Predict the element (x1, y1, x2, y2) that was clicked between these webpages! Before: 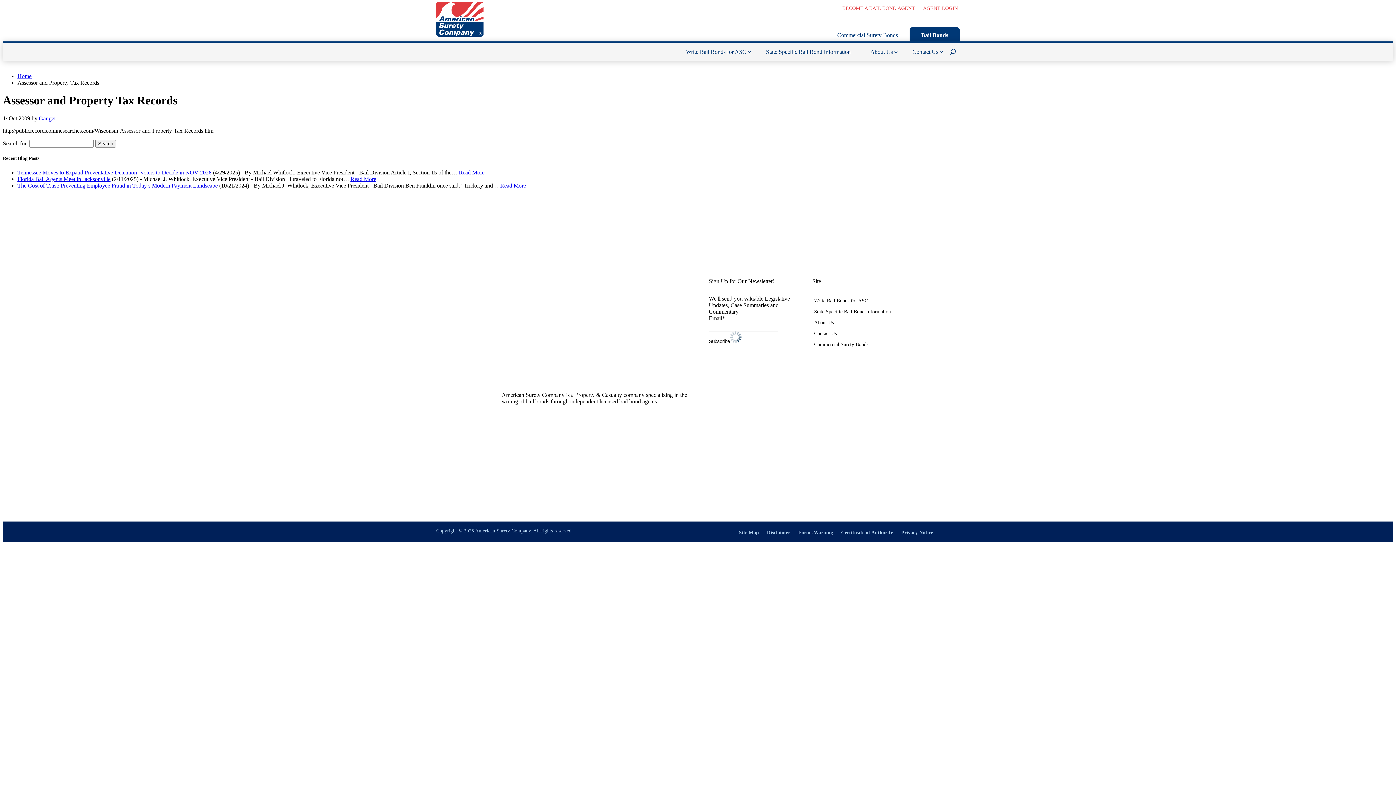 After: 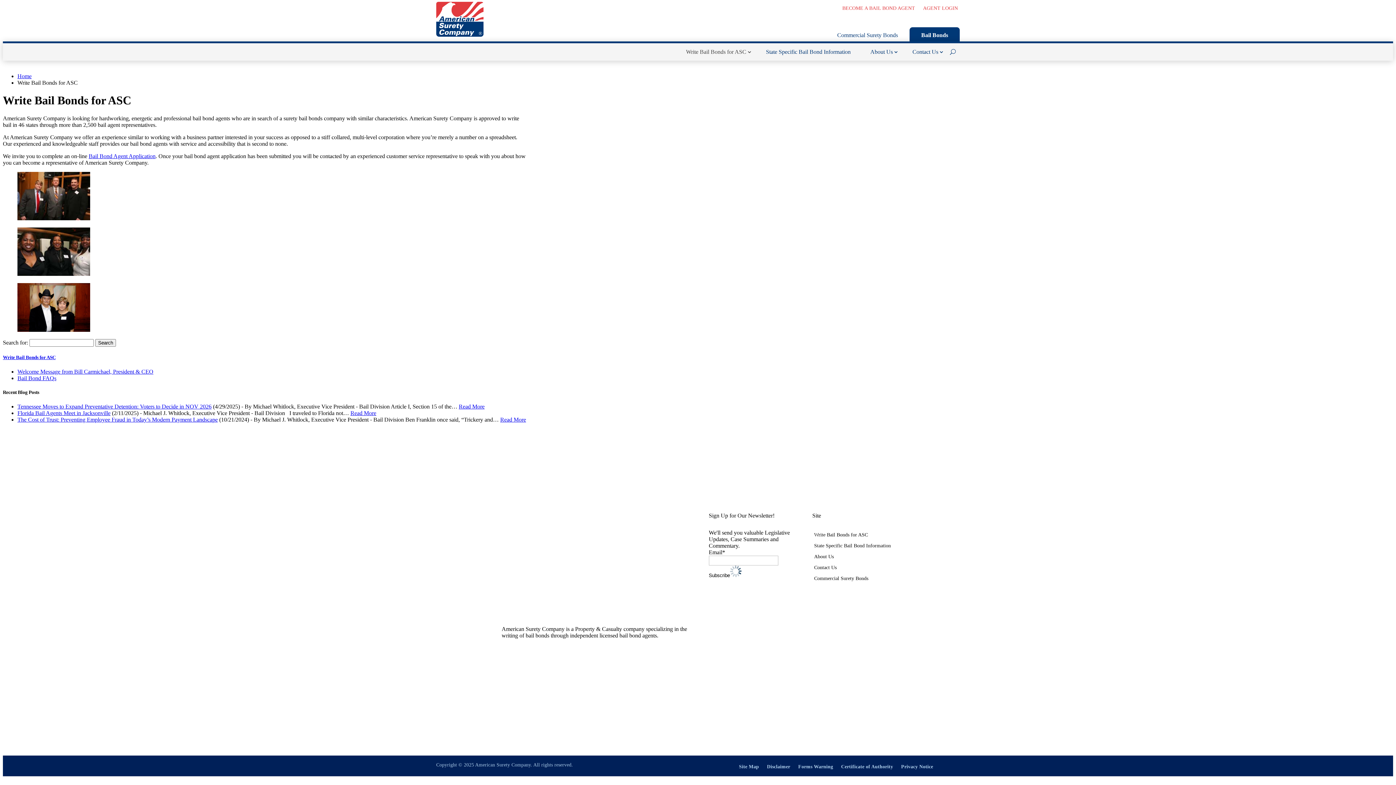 Action: label: Write Bail Bonds for ASC bbox: (680, 43, 752, 60)